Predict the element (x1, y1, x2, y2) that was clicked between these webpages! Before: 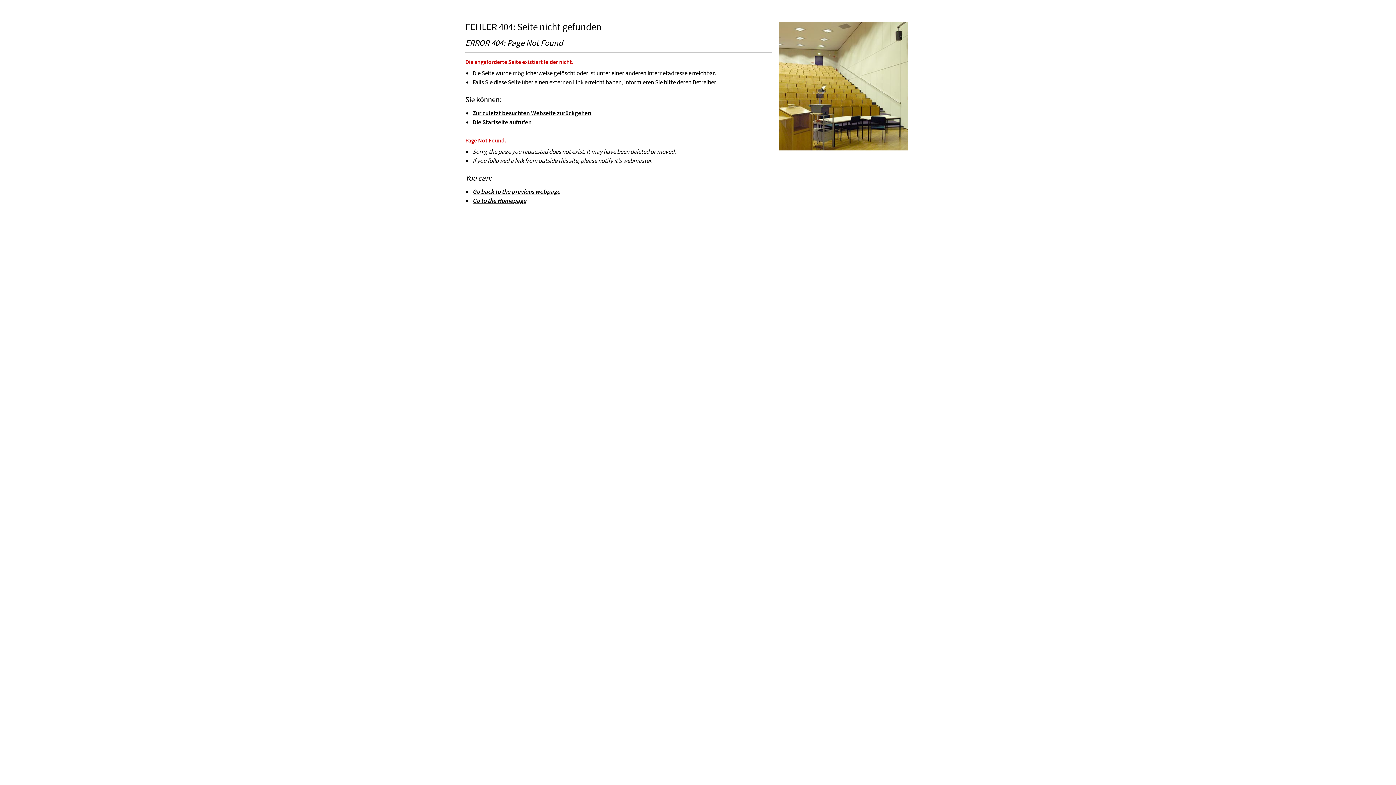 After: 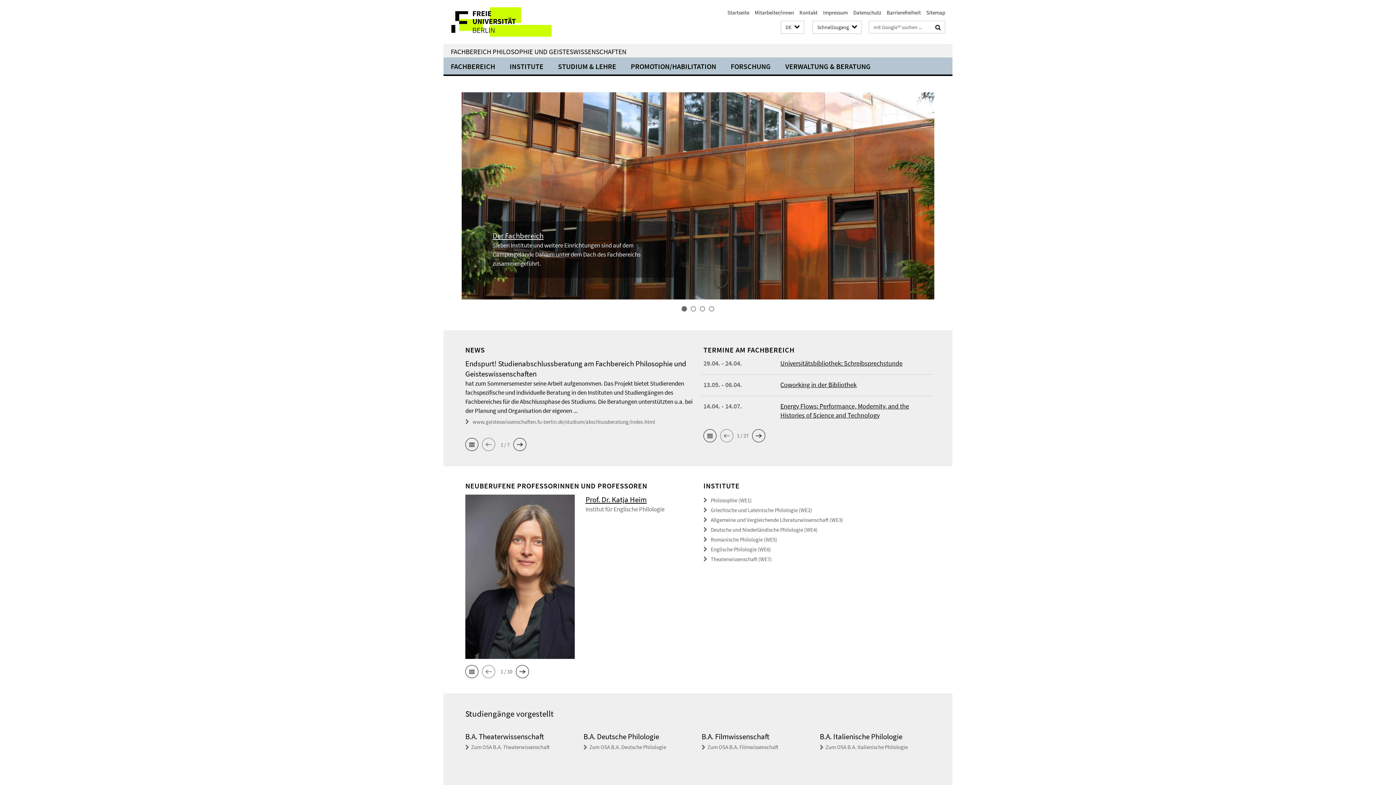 Action: label: Die Startseite aufrufen bbox: (472, 118, 532, 126)